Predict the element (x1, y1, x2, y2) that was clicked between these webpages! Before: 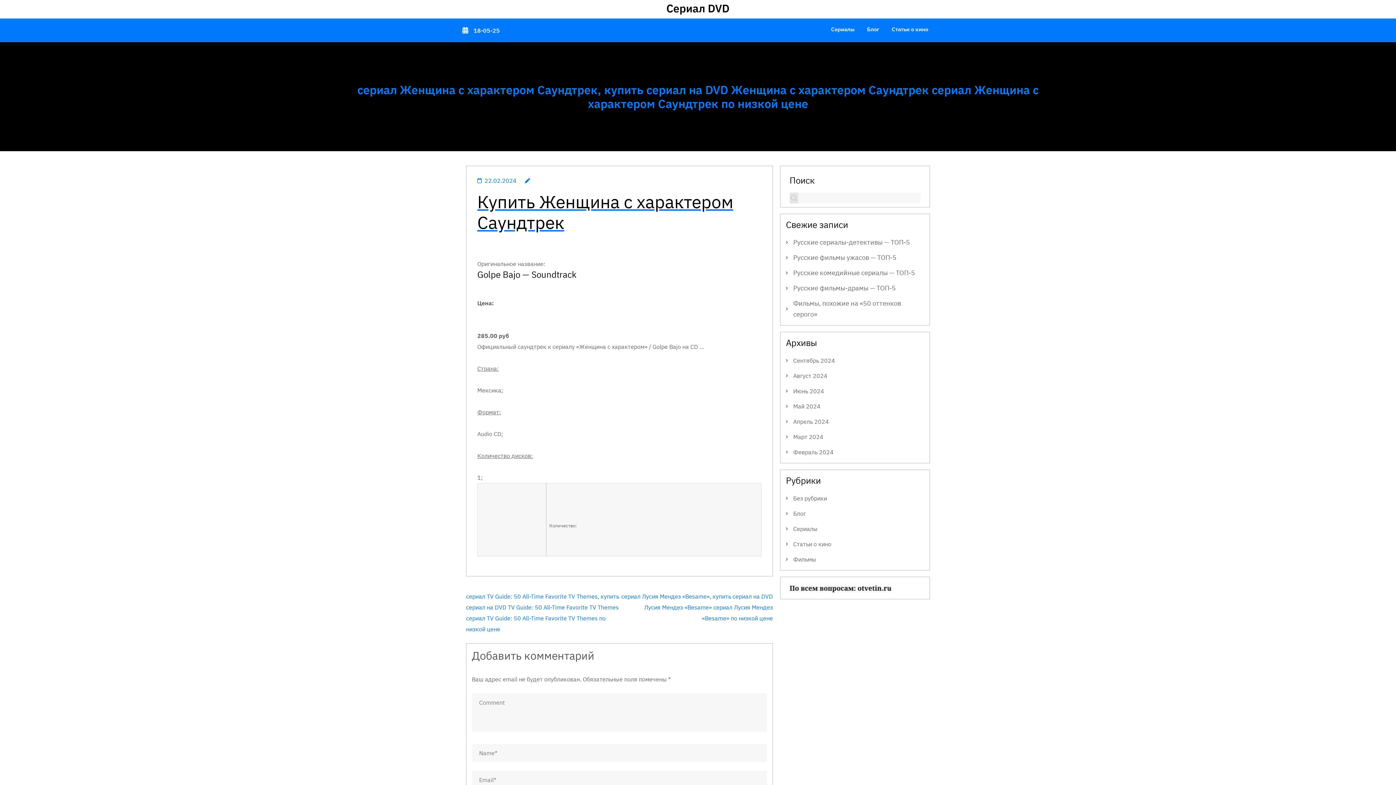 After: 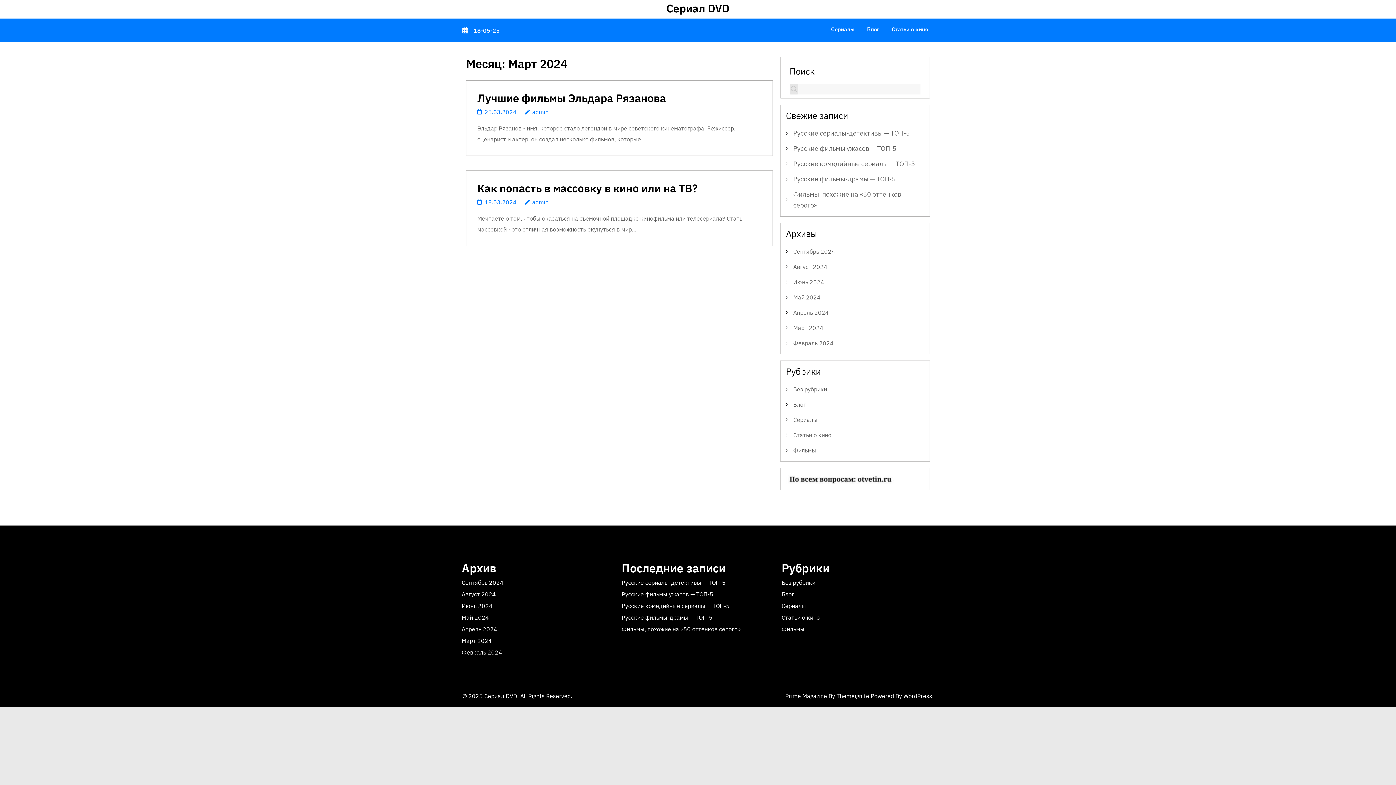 Action: label: Март 2024 bbox: (793, 433, 823, 440)